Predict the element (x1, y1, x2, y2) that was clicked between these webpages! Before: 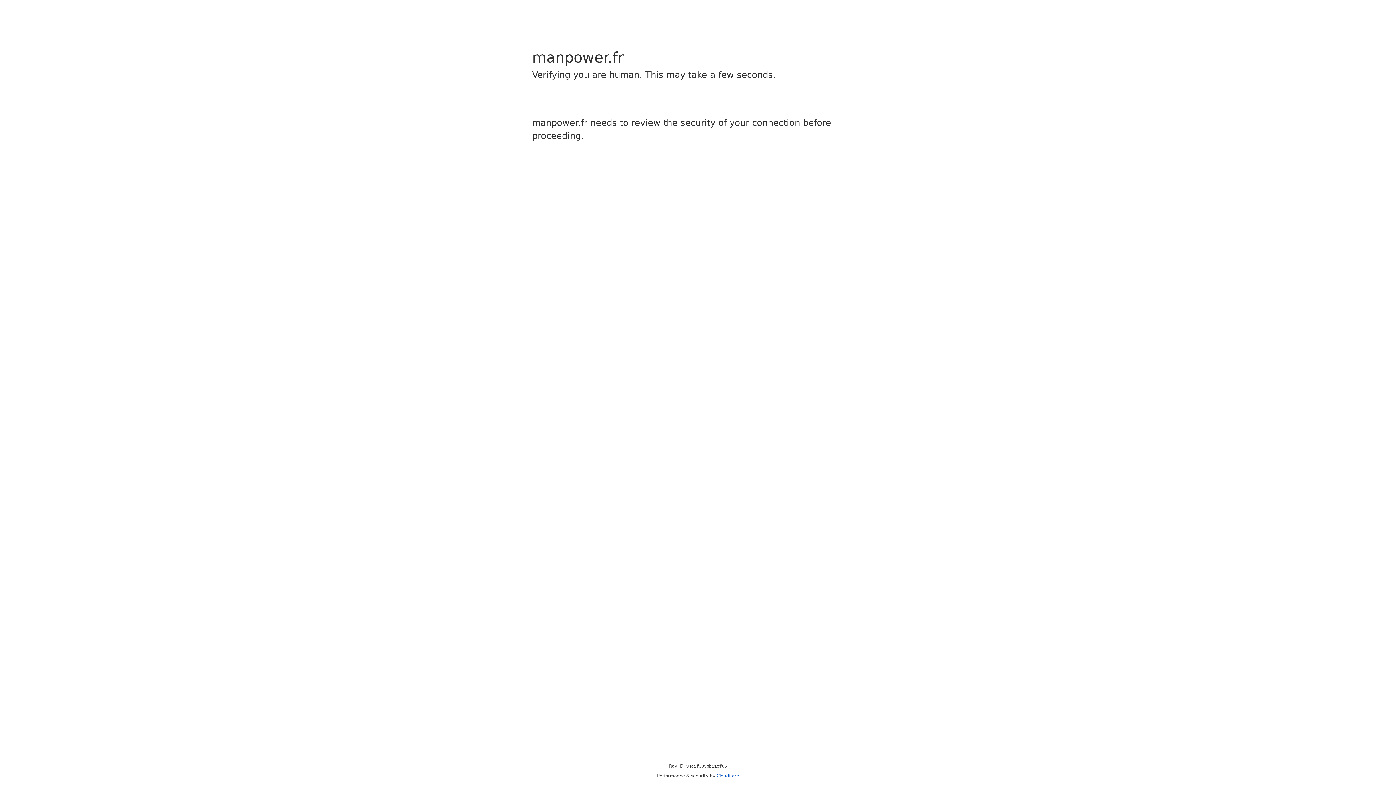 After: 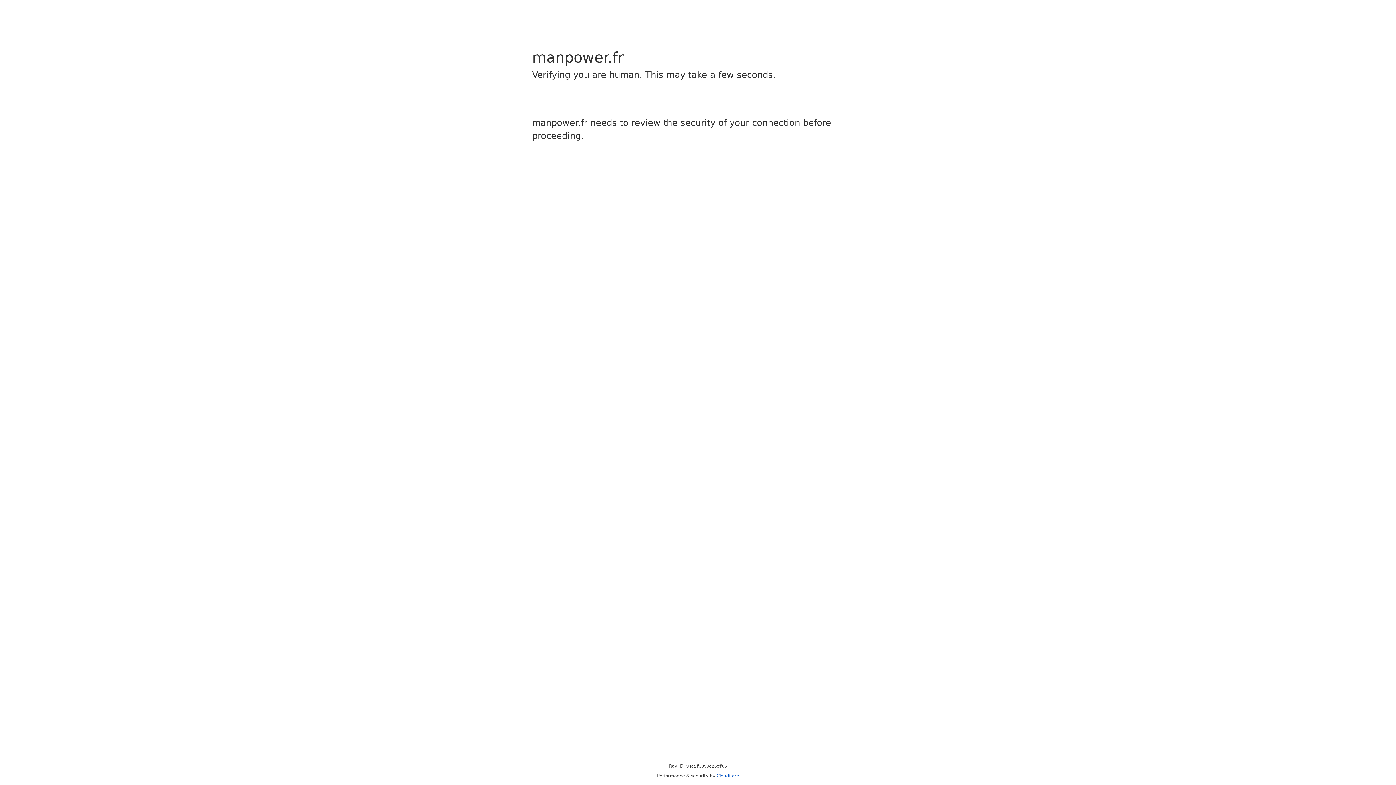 Action: label: Cloudflare bbox: (716, 773, 739, 778)